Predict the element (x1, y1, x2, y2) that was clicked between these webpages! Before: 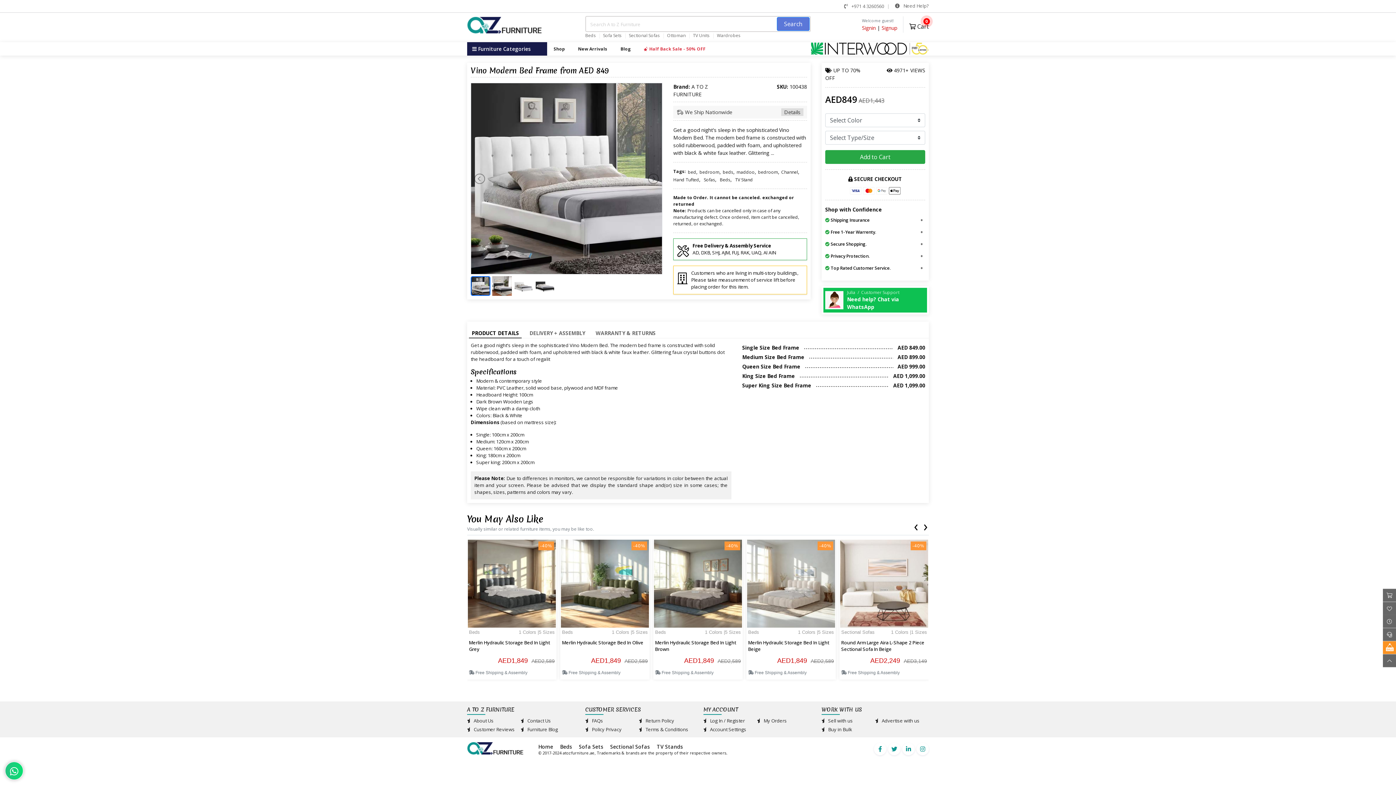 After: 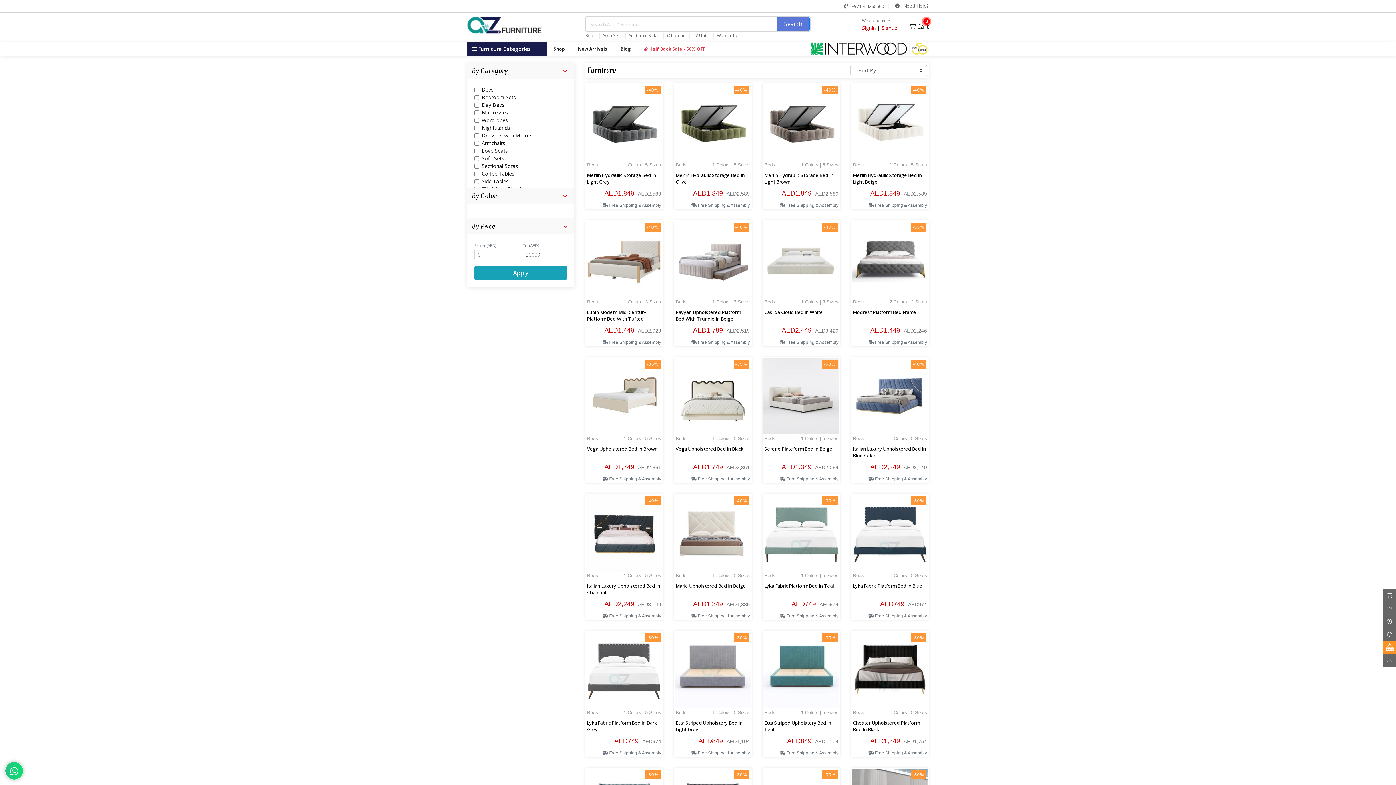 Action: label: Beds bbox: (720, 176, 730, 182)